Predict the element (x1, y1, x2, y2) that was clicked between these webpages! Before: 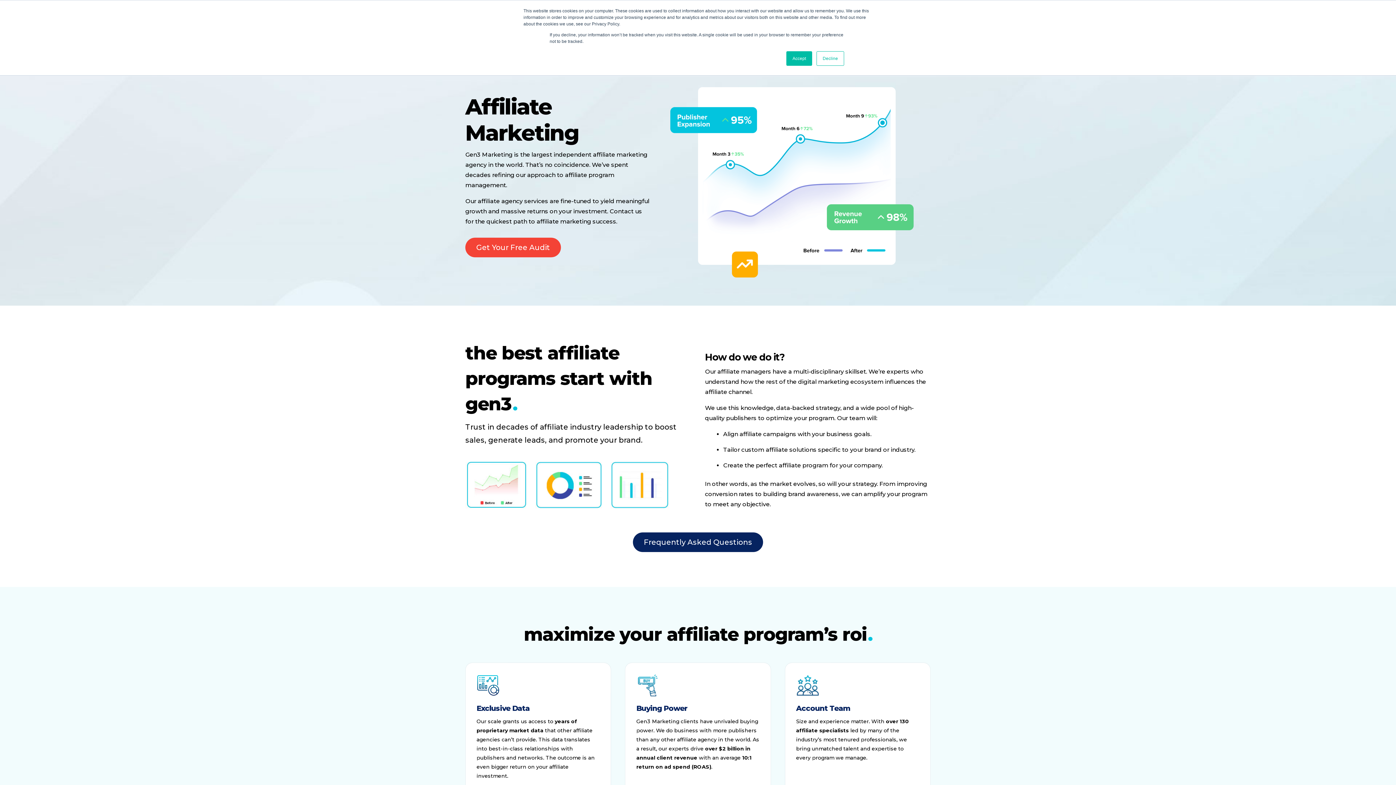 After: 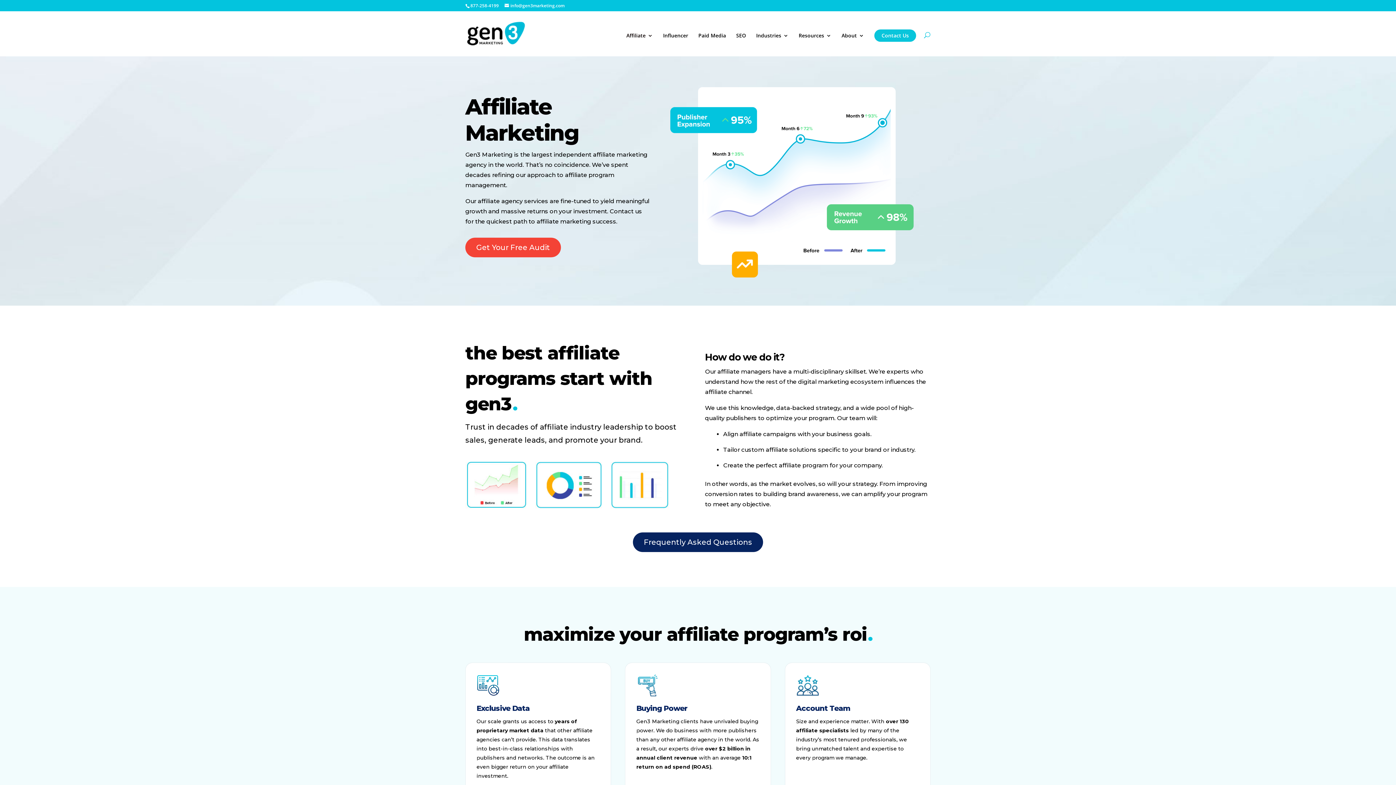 Action: label: Decline bbox: (816, 51, 844, 65)